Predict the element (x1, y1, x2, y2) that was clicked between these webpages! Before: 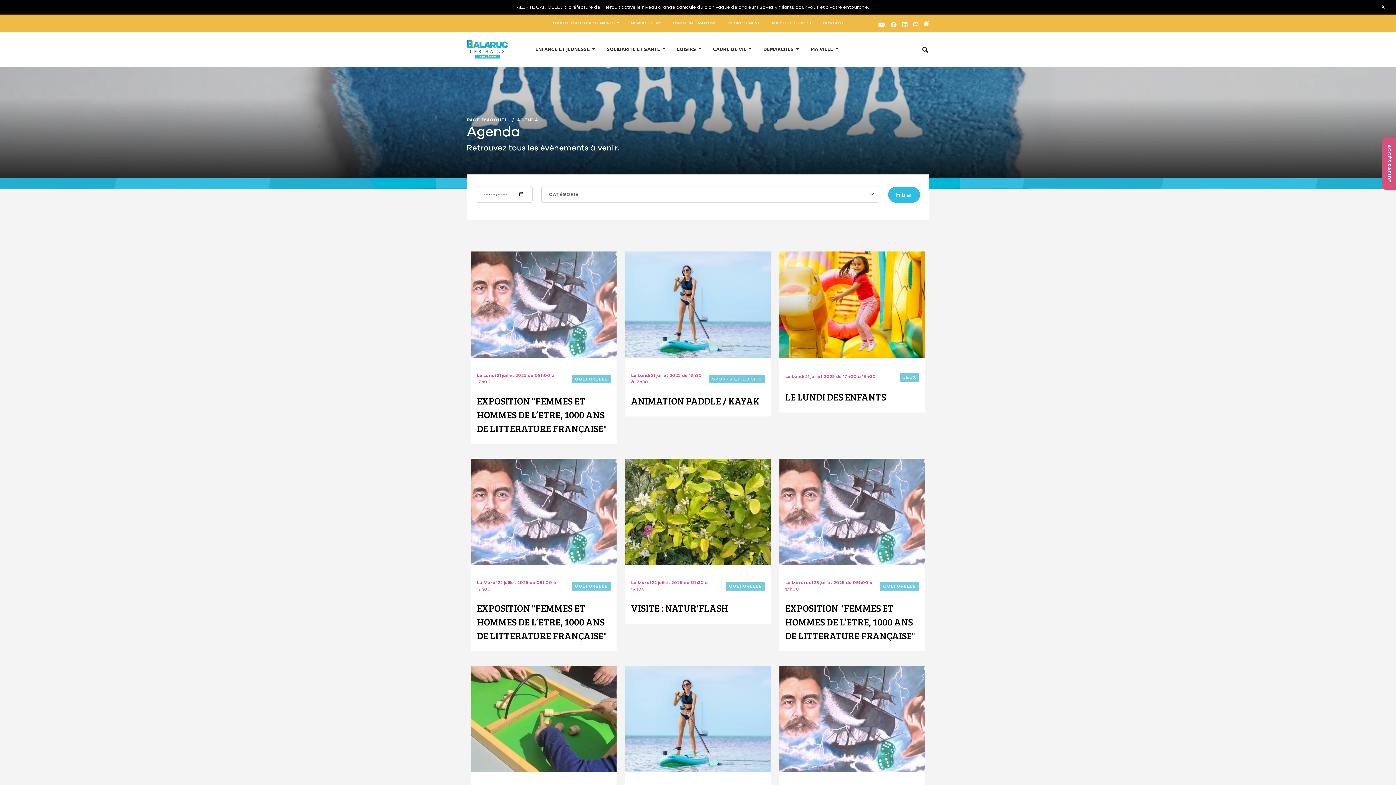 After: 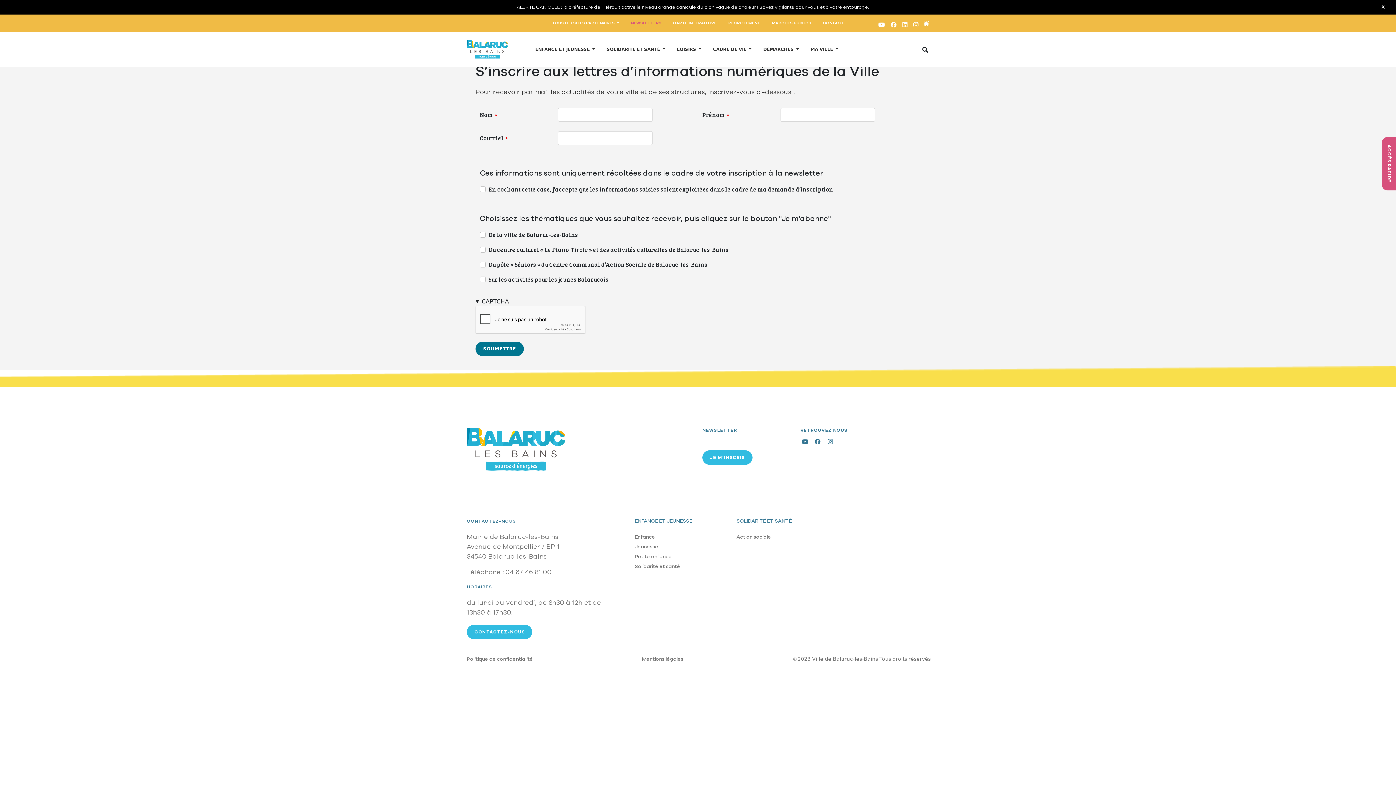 Action: label: NEWSLETTERS bbox: (630, 20, 661, 26)